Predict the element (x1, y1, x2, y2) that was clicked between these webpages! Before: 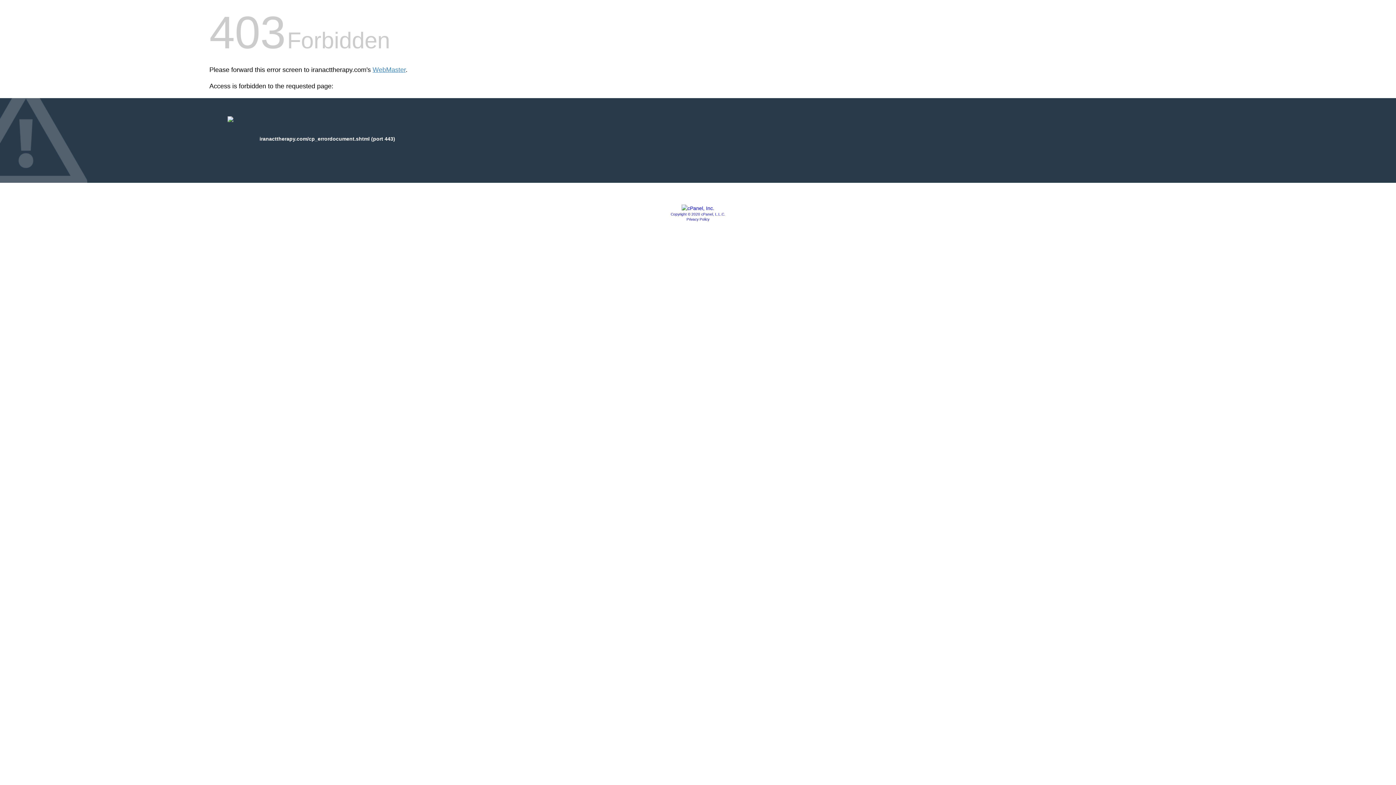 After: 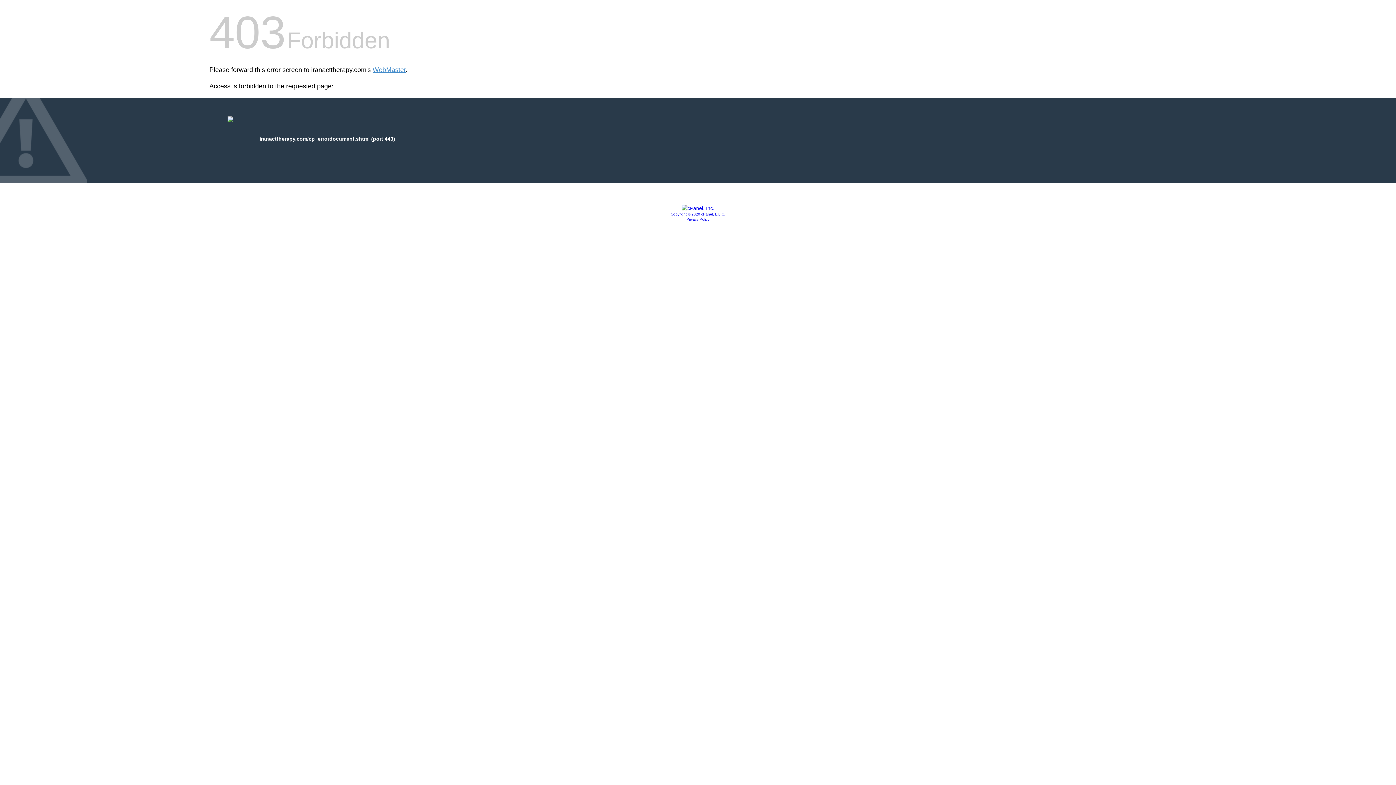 Action: bbox: (686, 217, 709, 221) label: Privacy Policy